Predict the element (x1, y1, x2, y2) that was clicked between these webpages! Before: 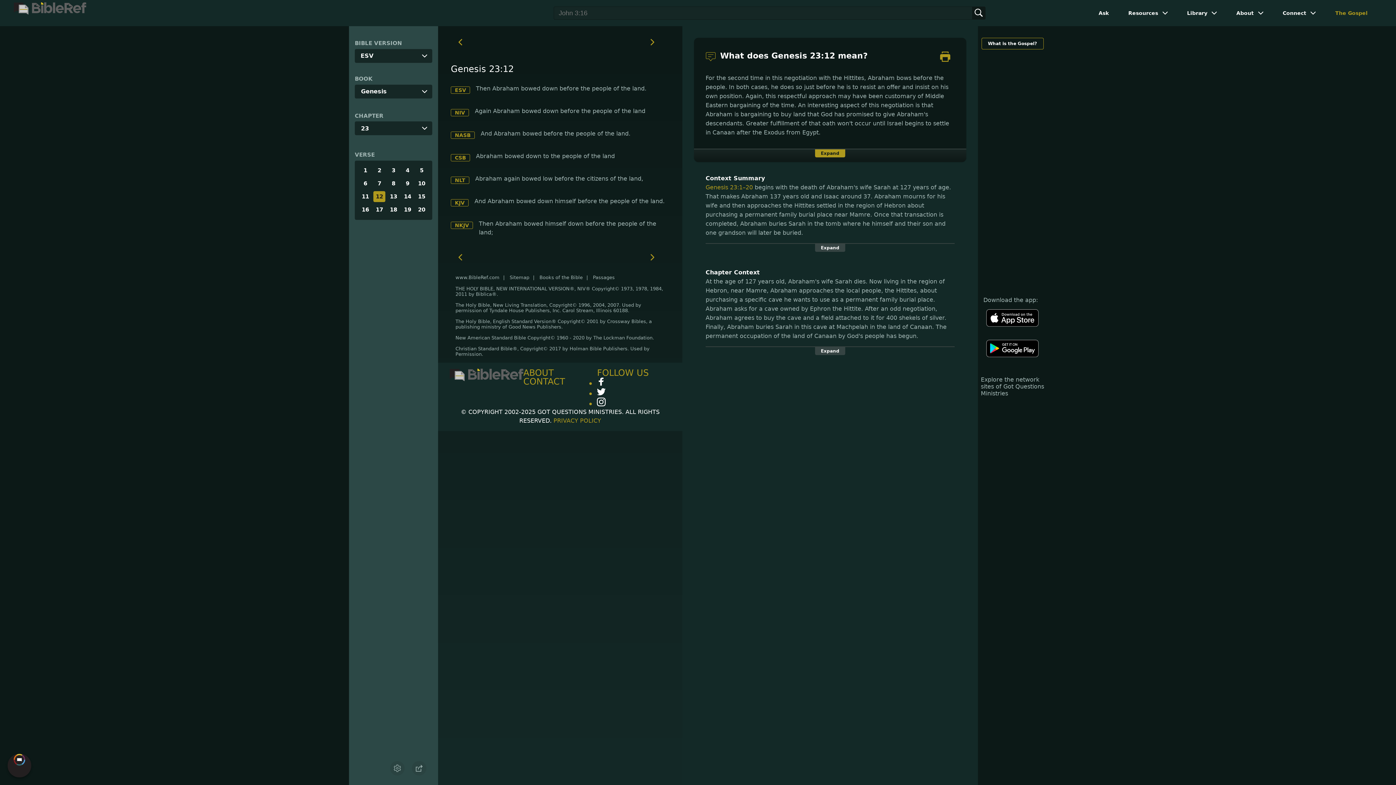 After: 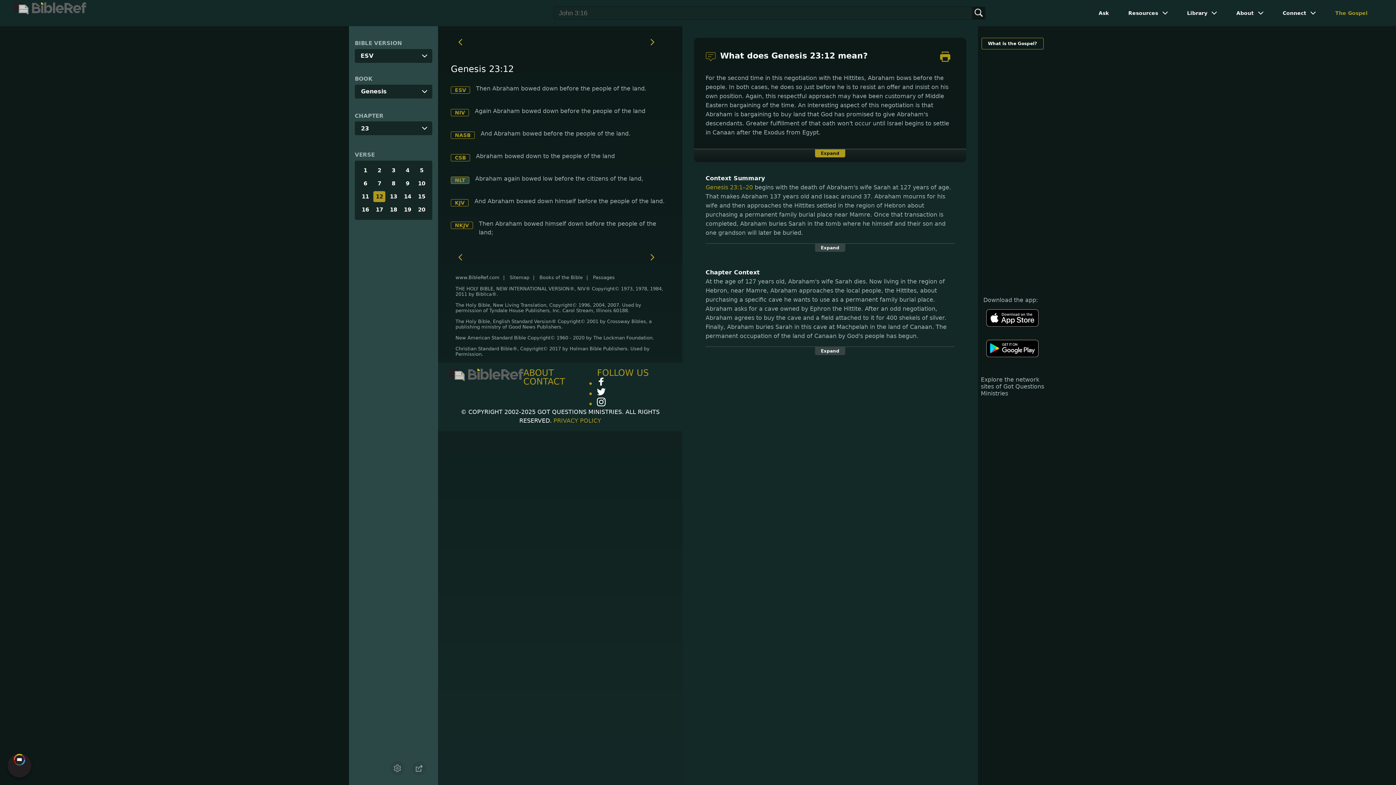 Action: bbox: (450, 176, 469, 184) label: NLT